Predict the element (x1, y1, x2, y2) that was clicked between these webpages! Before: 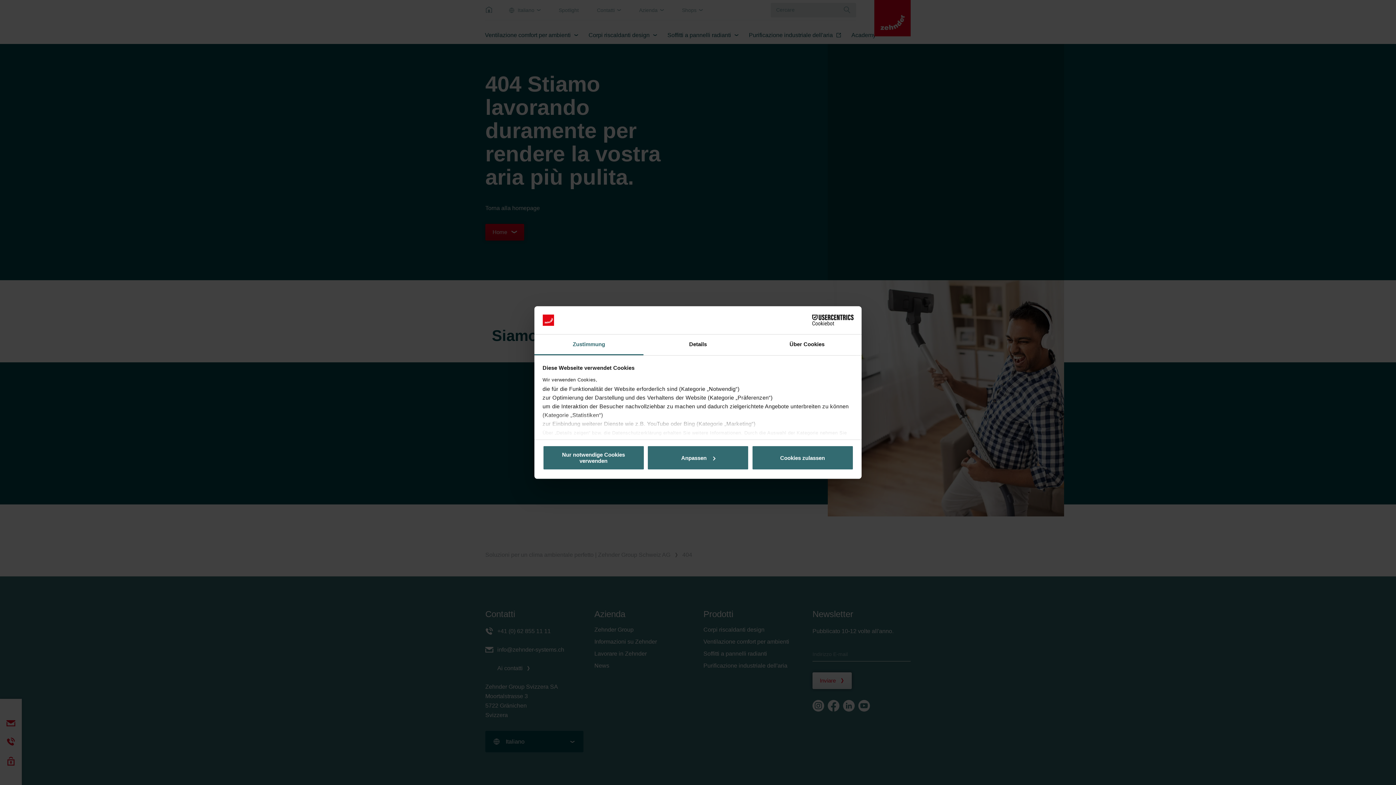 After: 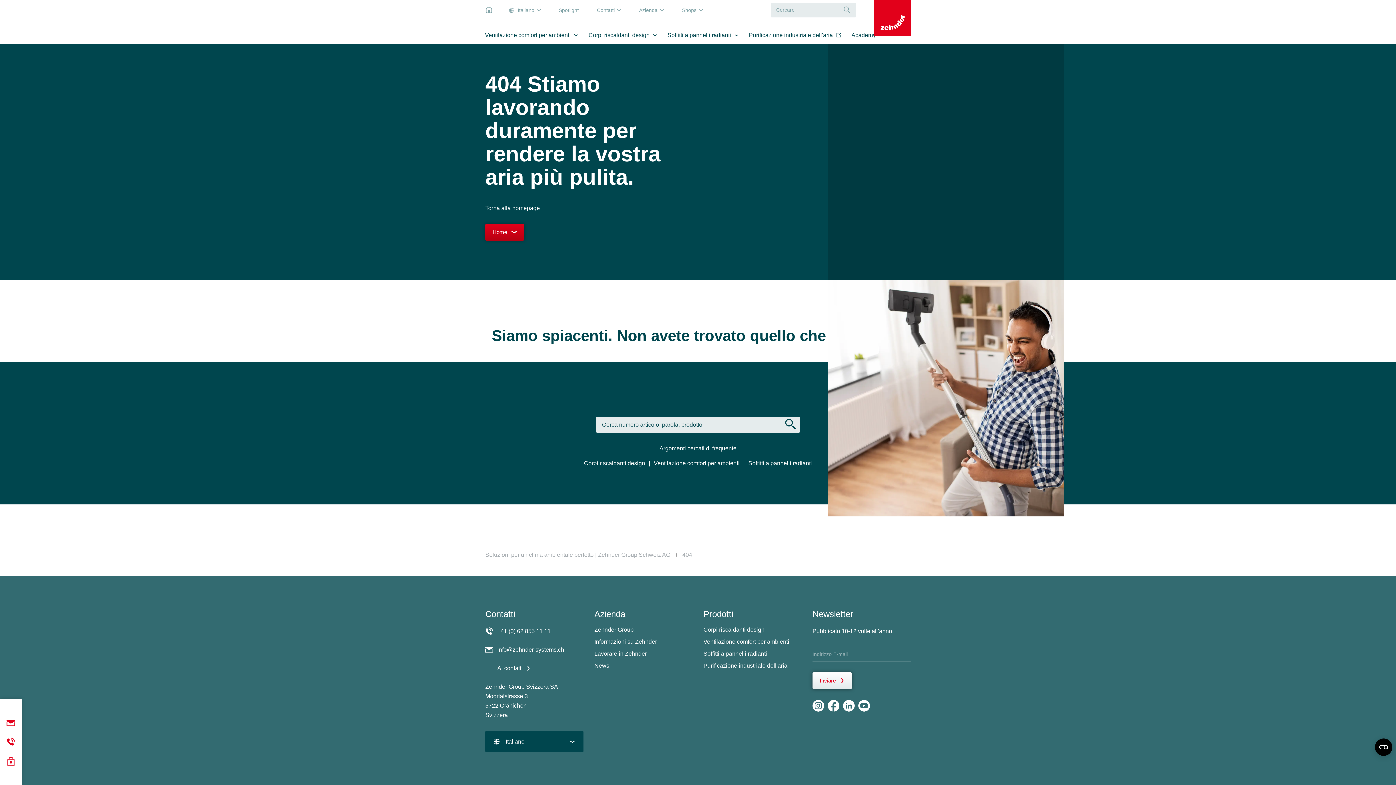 Action: bbox: (751, 445, 853, 470) label: Cookies zulassen